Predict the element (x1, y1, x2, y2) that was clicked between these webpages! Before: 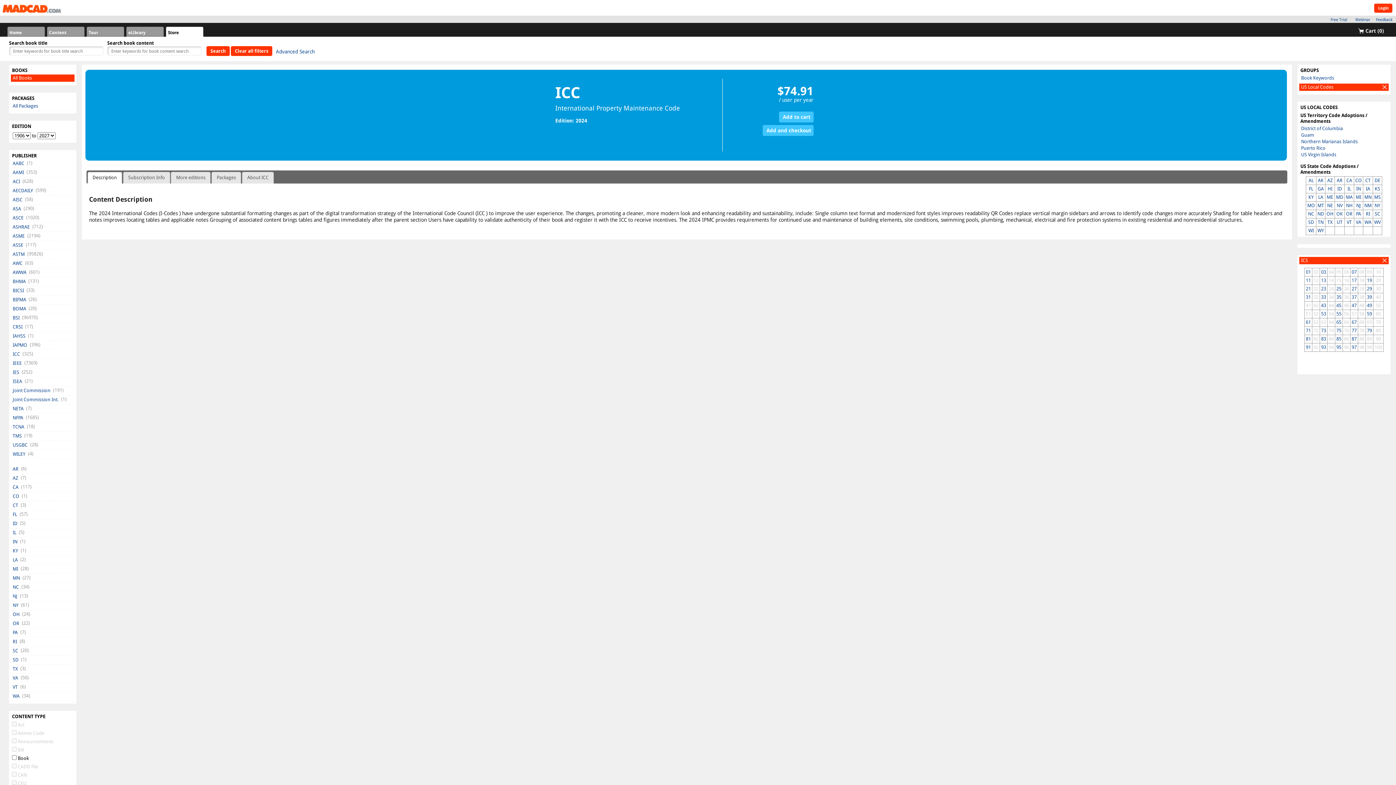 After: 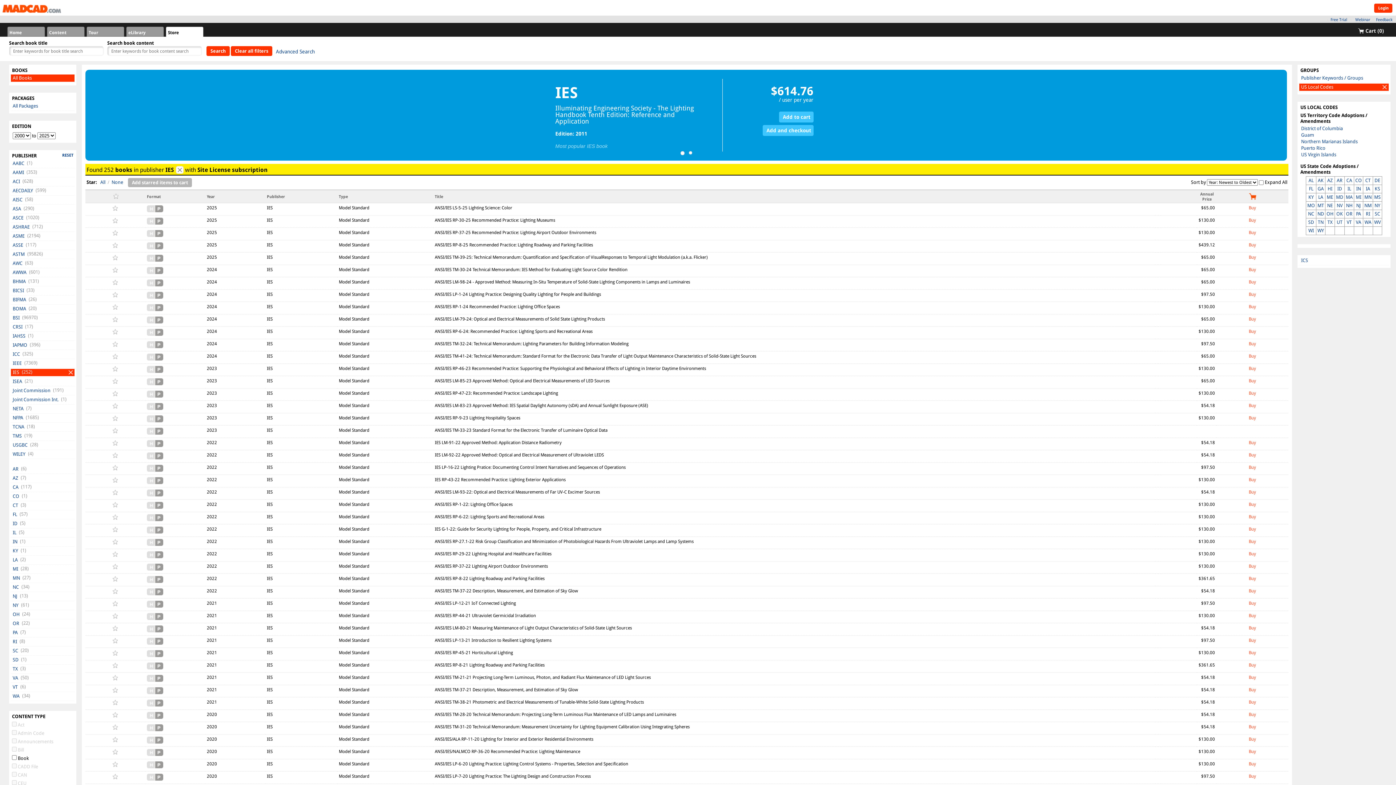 Action: label: IES bbox: (12, 369, 19, 375)